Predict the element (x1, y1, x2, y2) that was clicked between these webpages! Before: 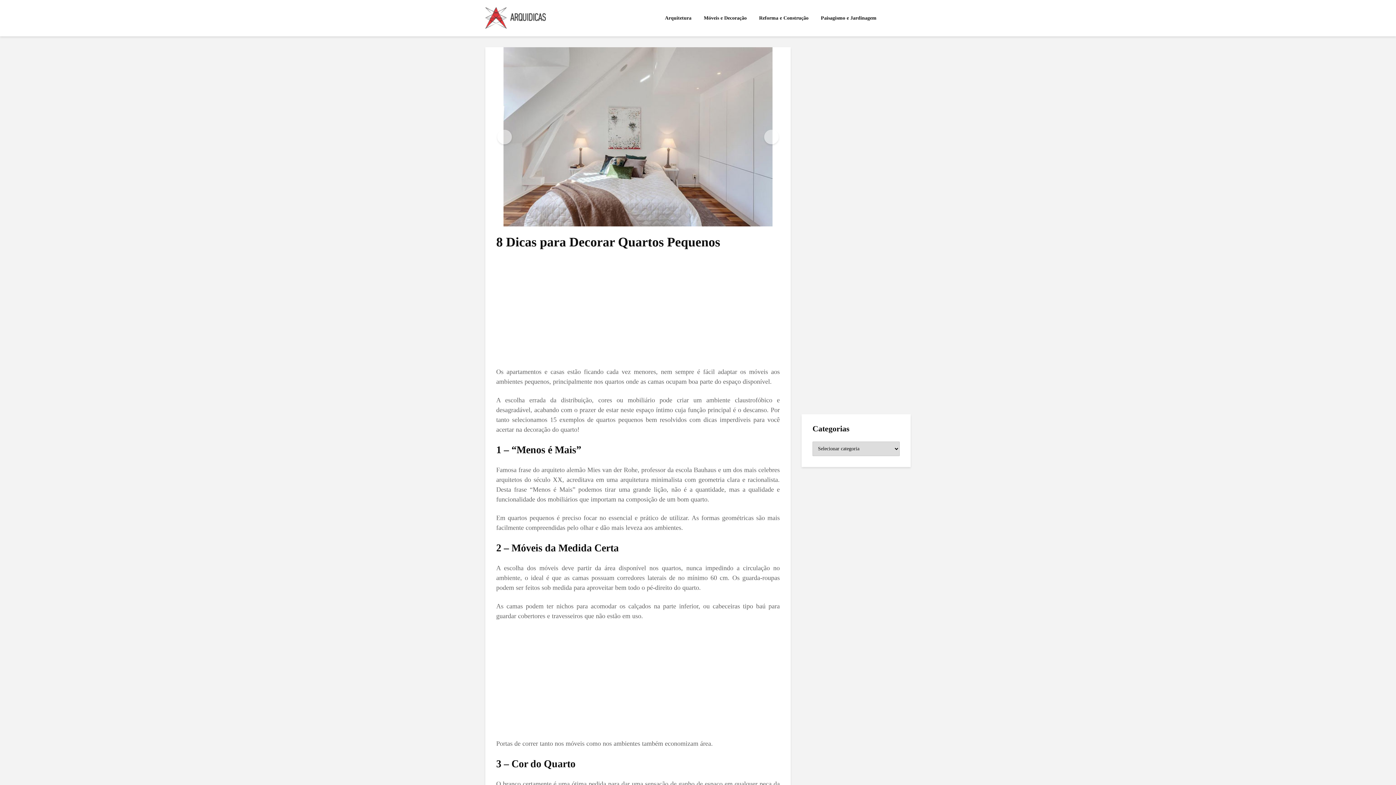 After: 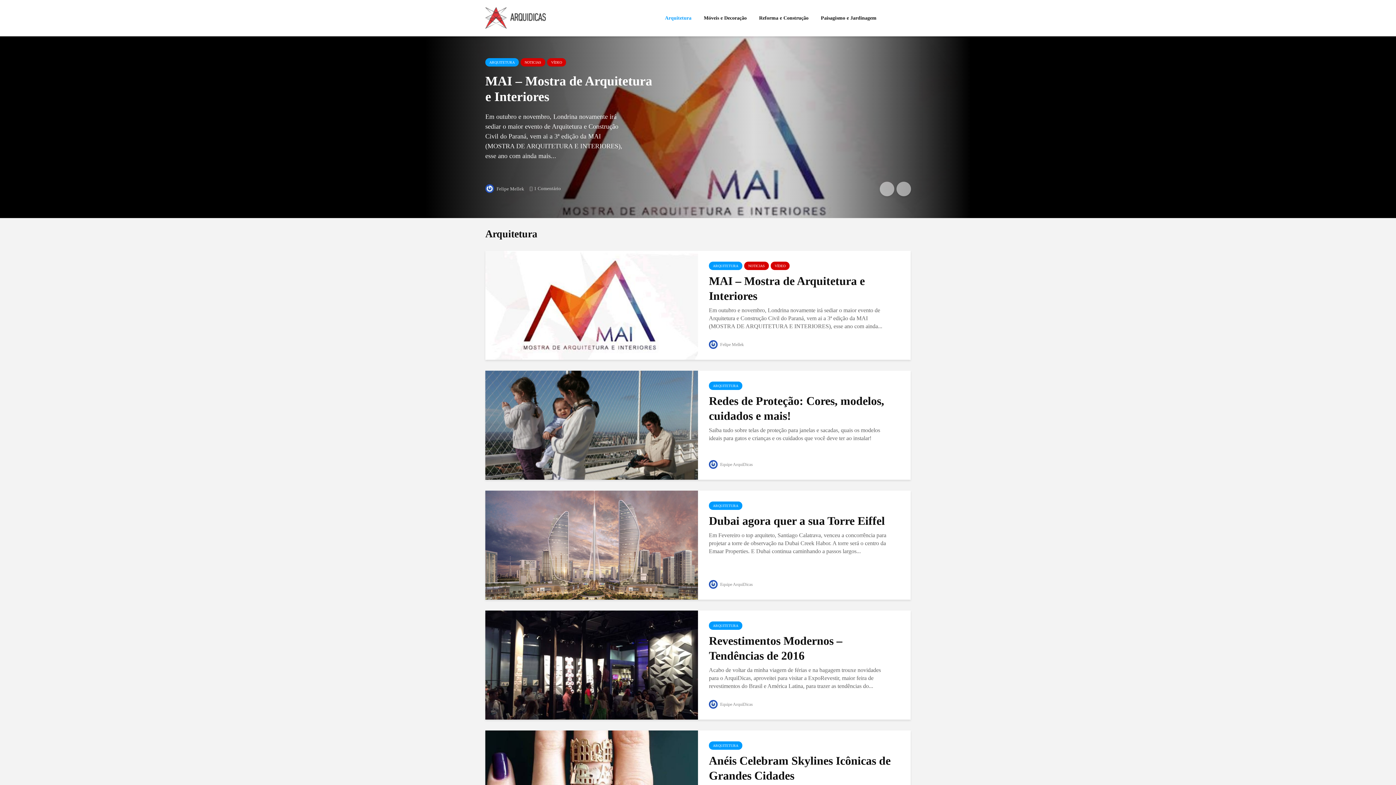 Action: bbox: (659, 10, 697, 25) label: Arquitetura